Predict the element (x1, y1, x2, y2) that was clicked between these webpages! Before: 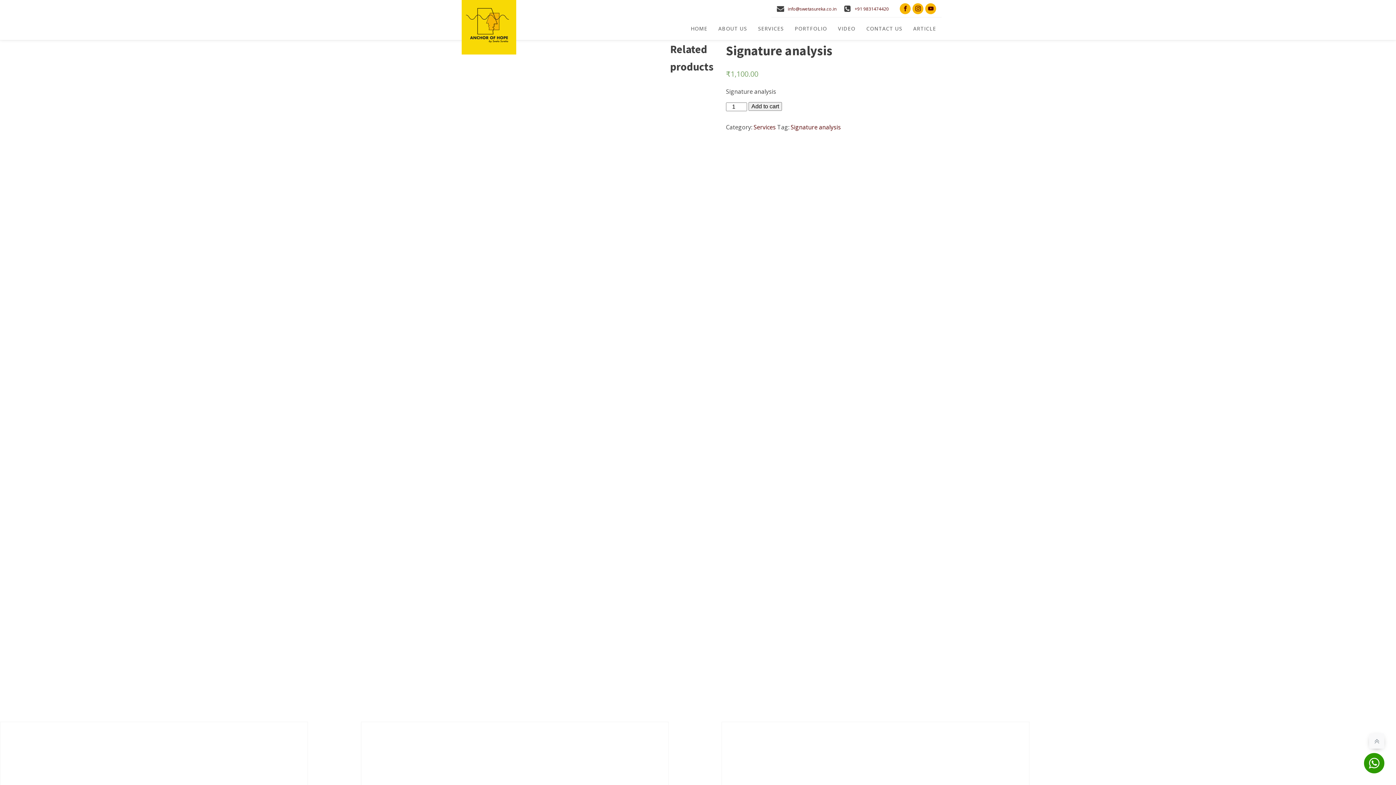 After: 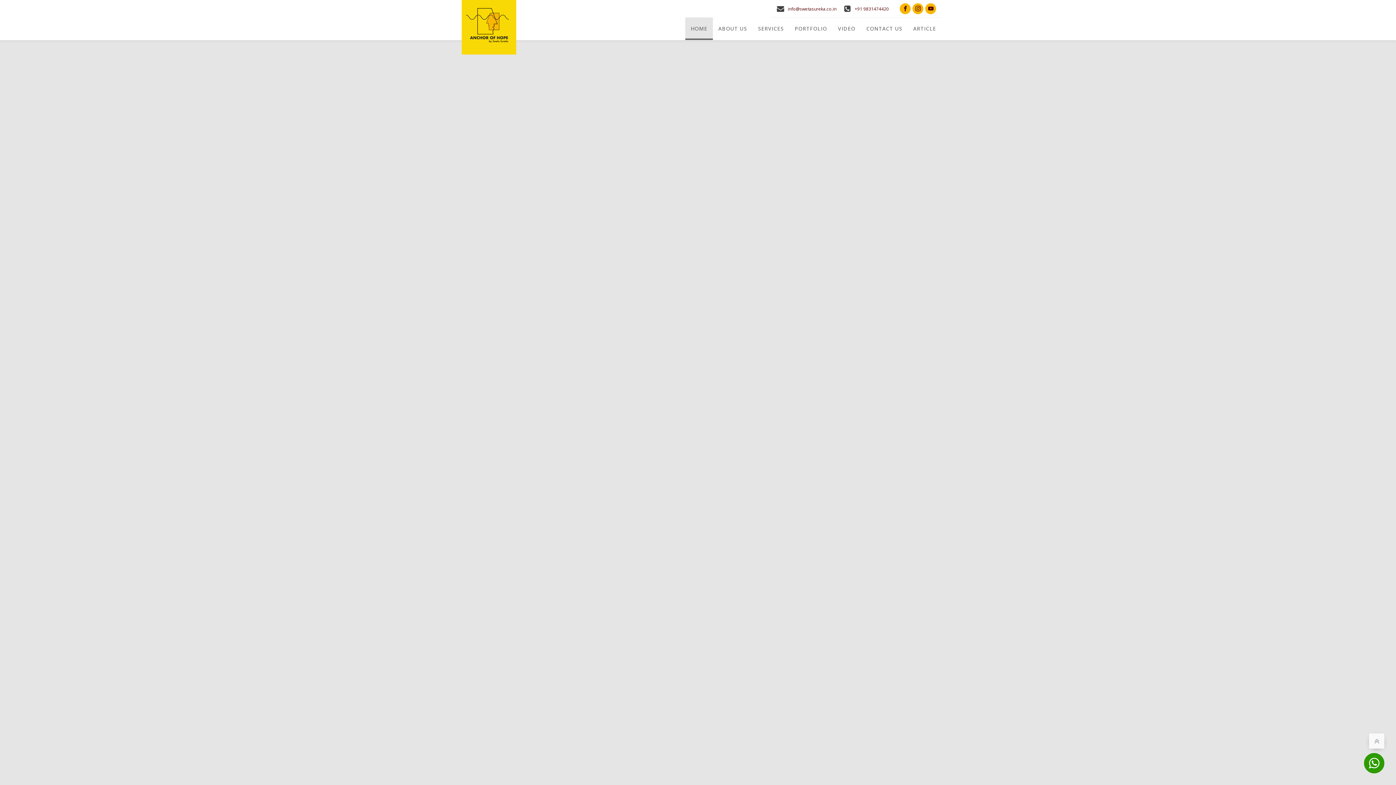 Action: bbox: (461, 0, 516, 54)